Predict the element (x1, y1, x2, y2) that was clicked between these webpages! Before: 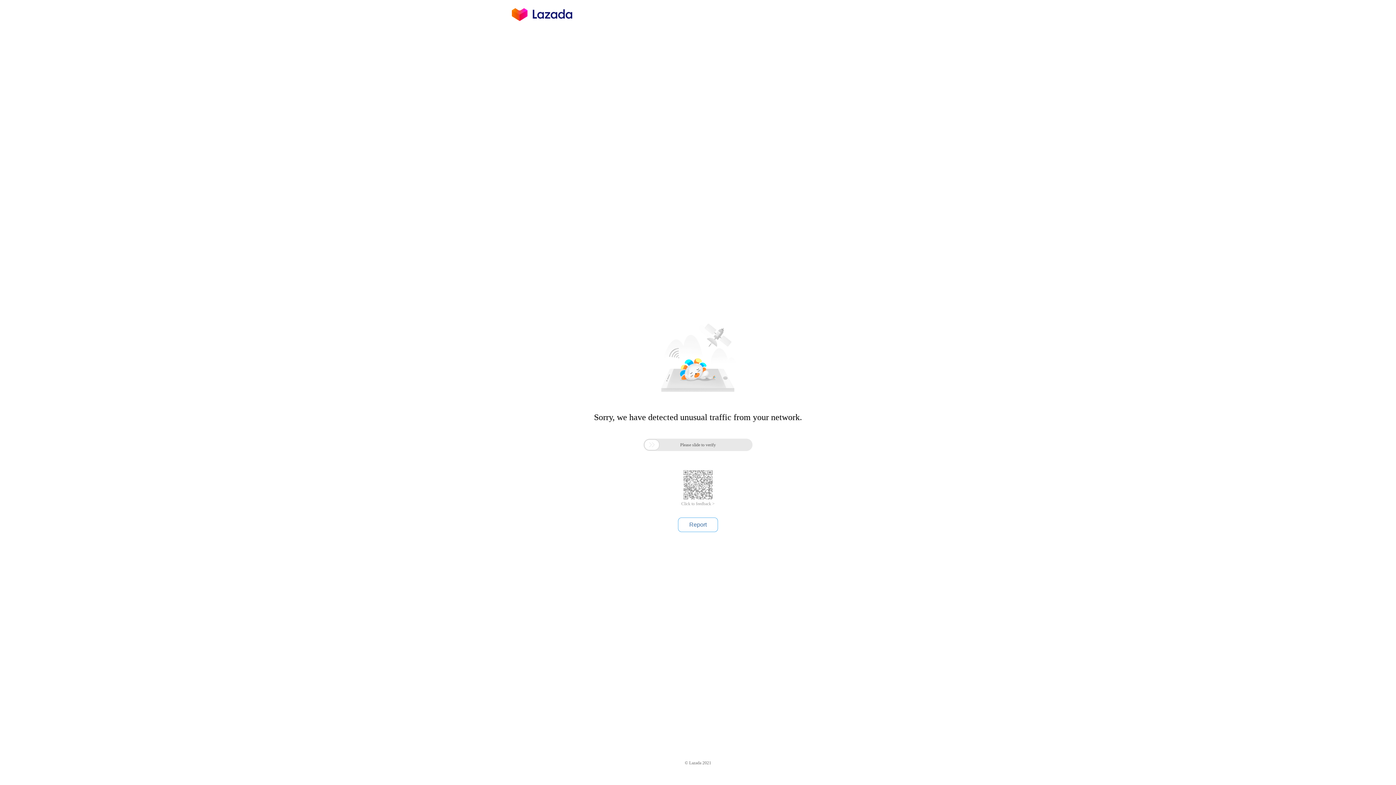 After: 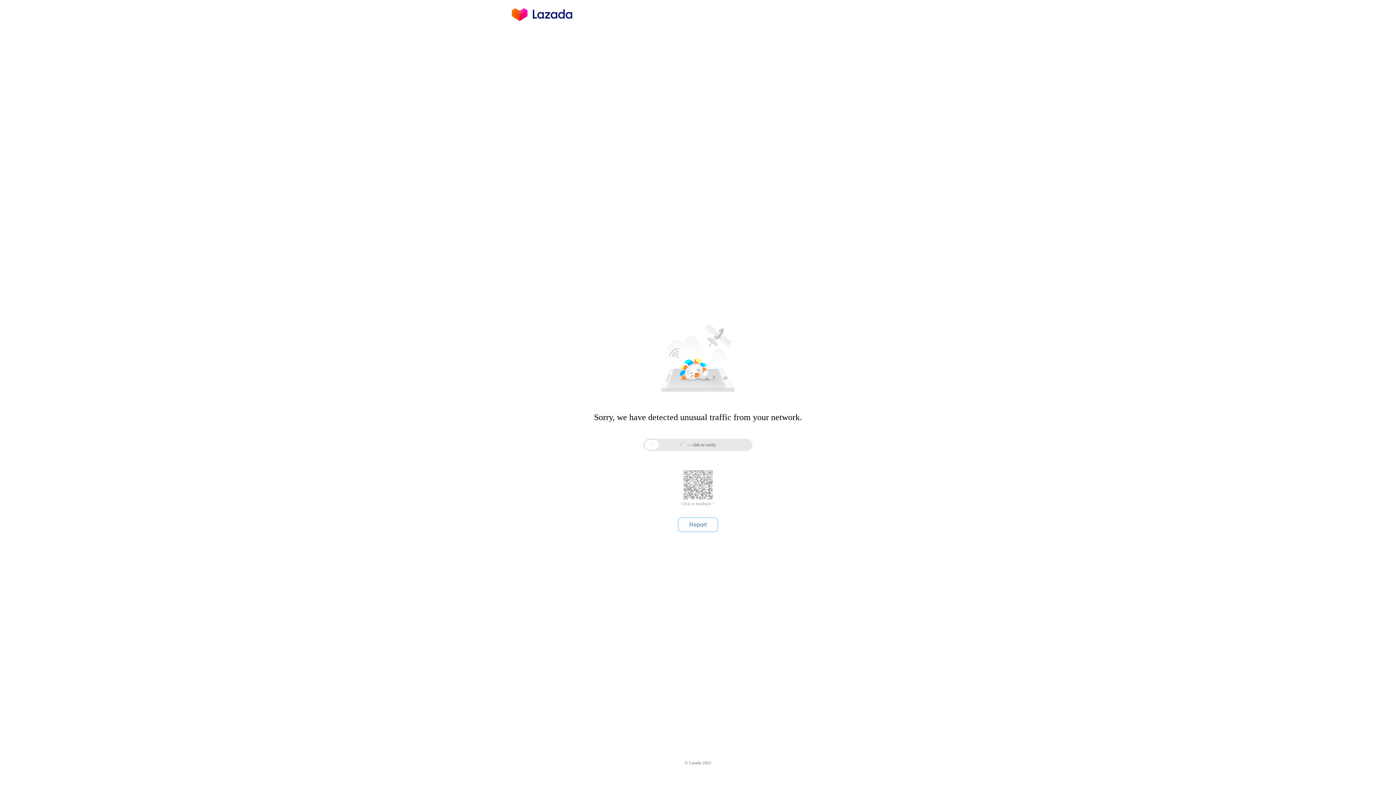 Action: label: Click to feedback > bbox: (681, 501, 714, 506)